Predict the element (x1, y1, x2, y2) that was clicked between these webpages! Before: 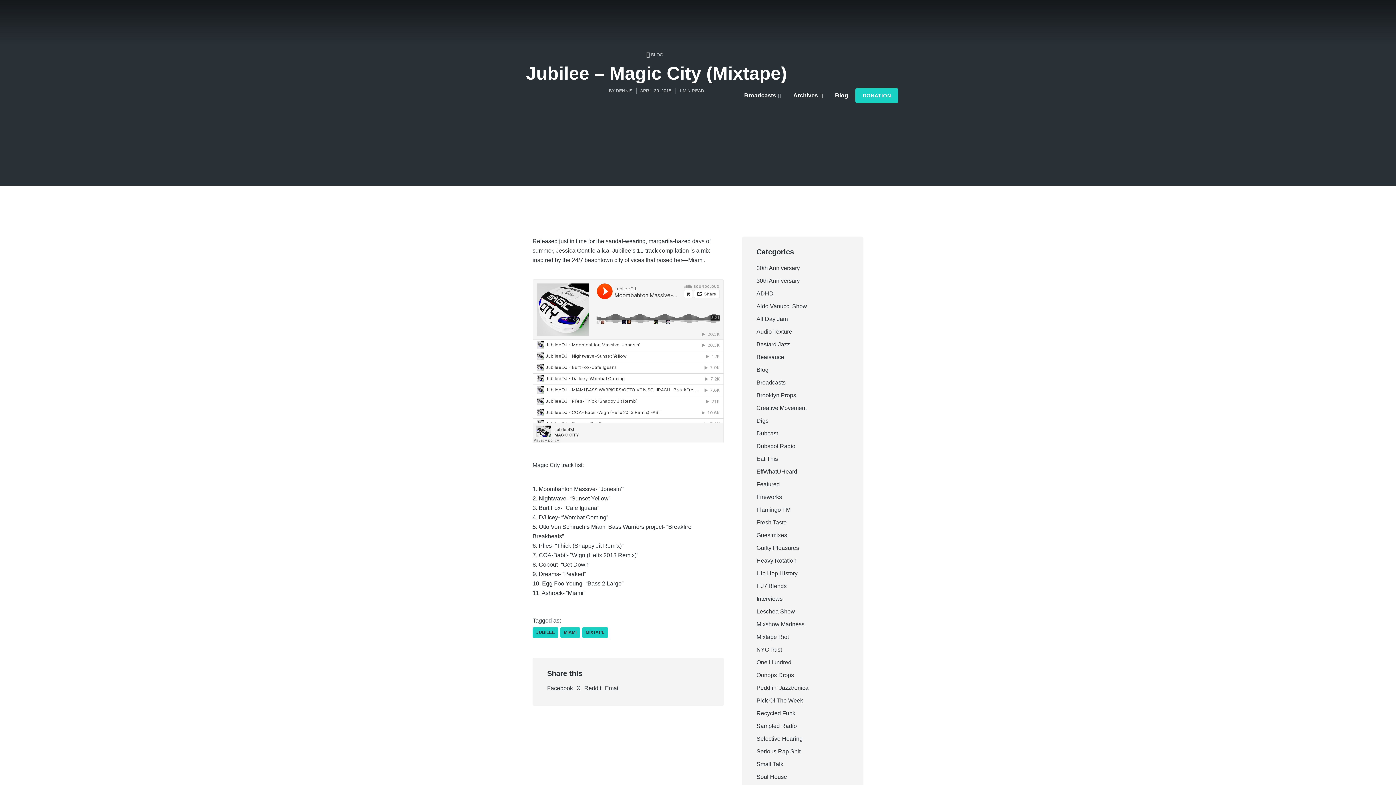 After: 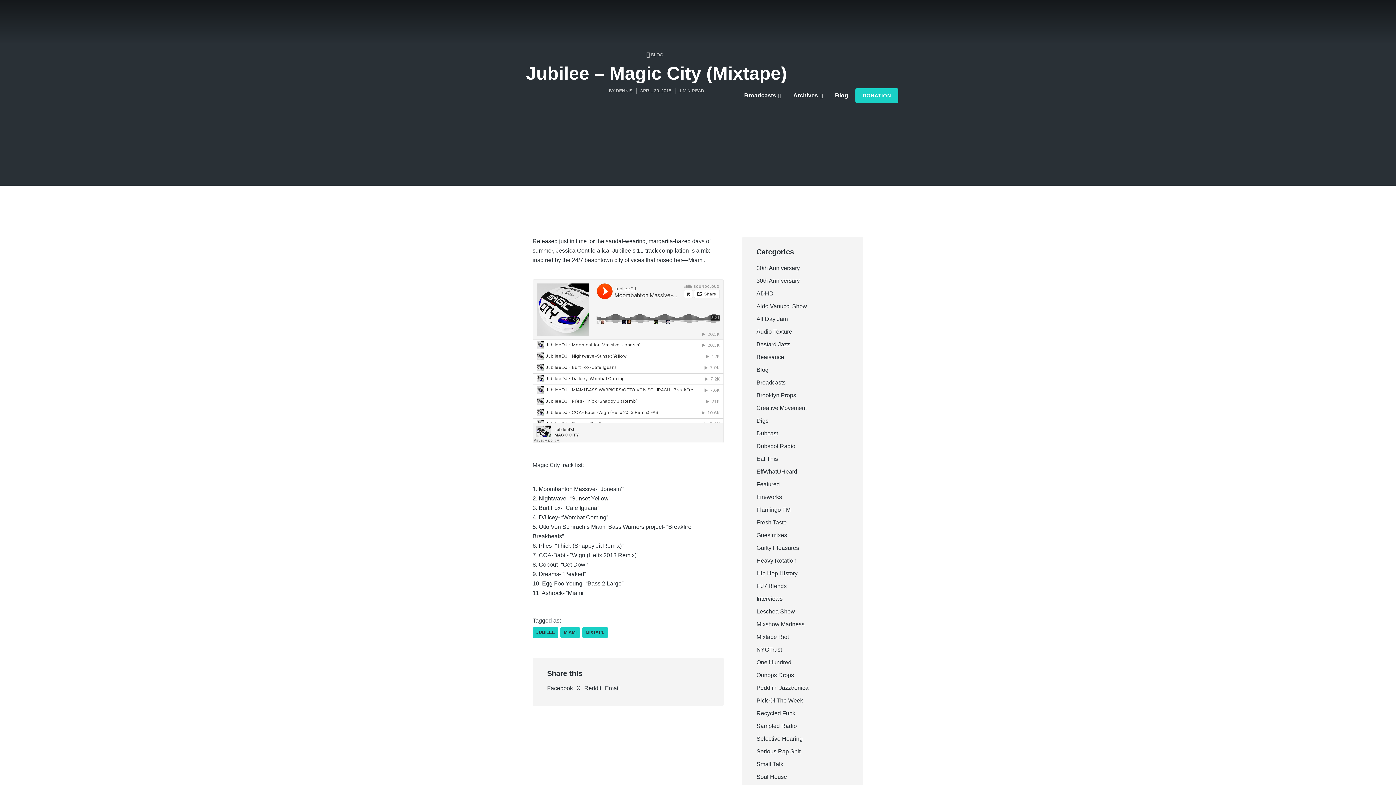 Action: label: X bbox: (576, 685, 580, 691)